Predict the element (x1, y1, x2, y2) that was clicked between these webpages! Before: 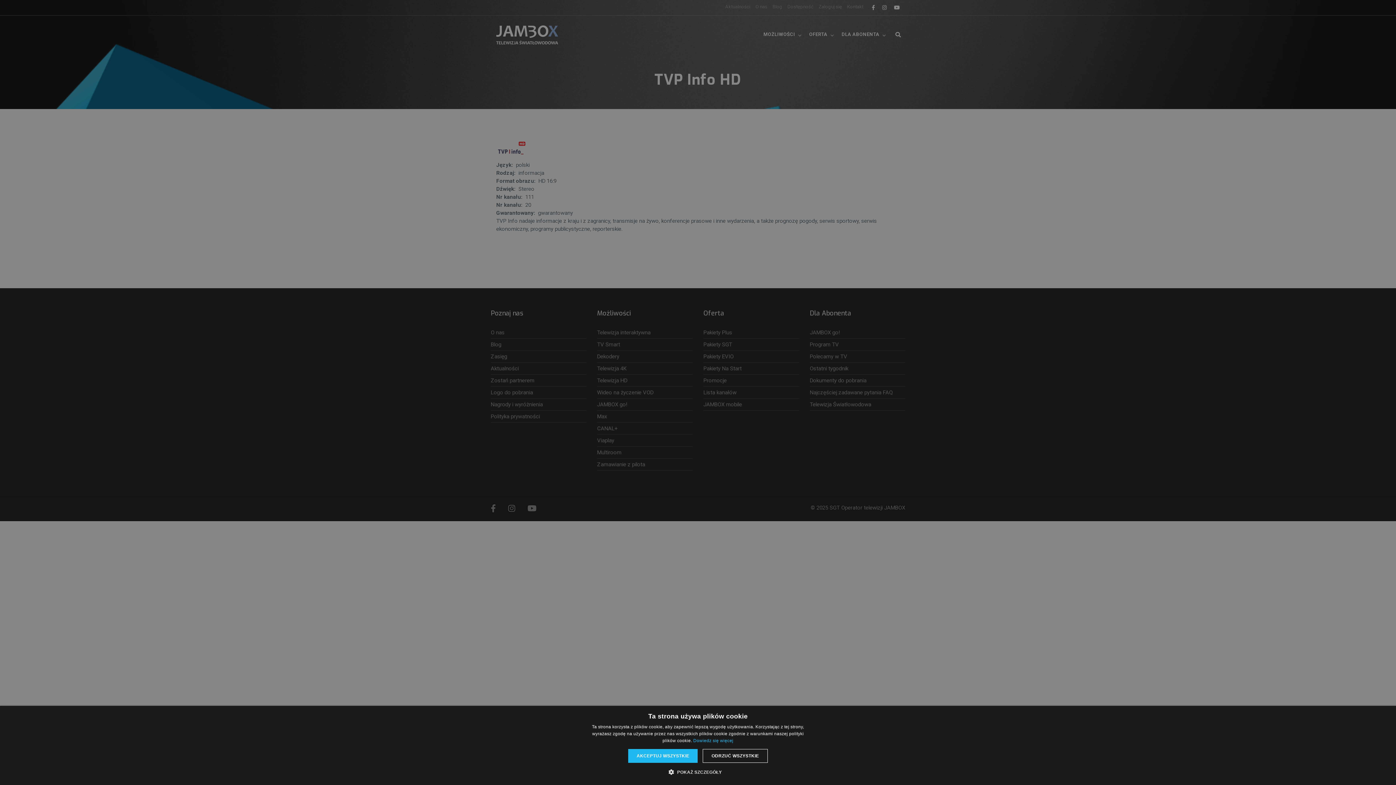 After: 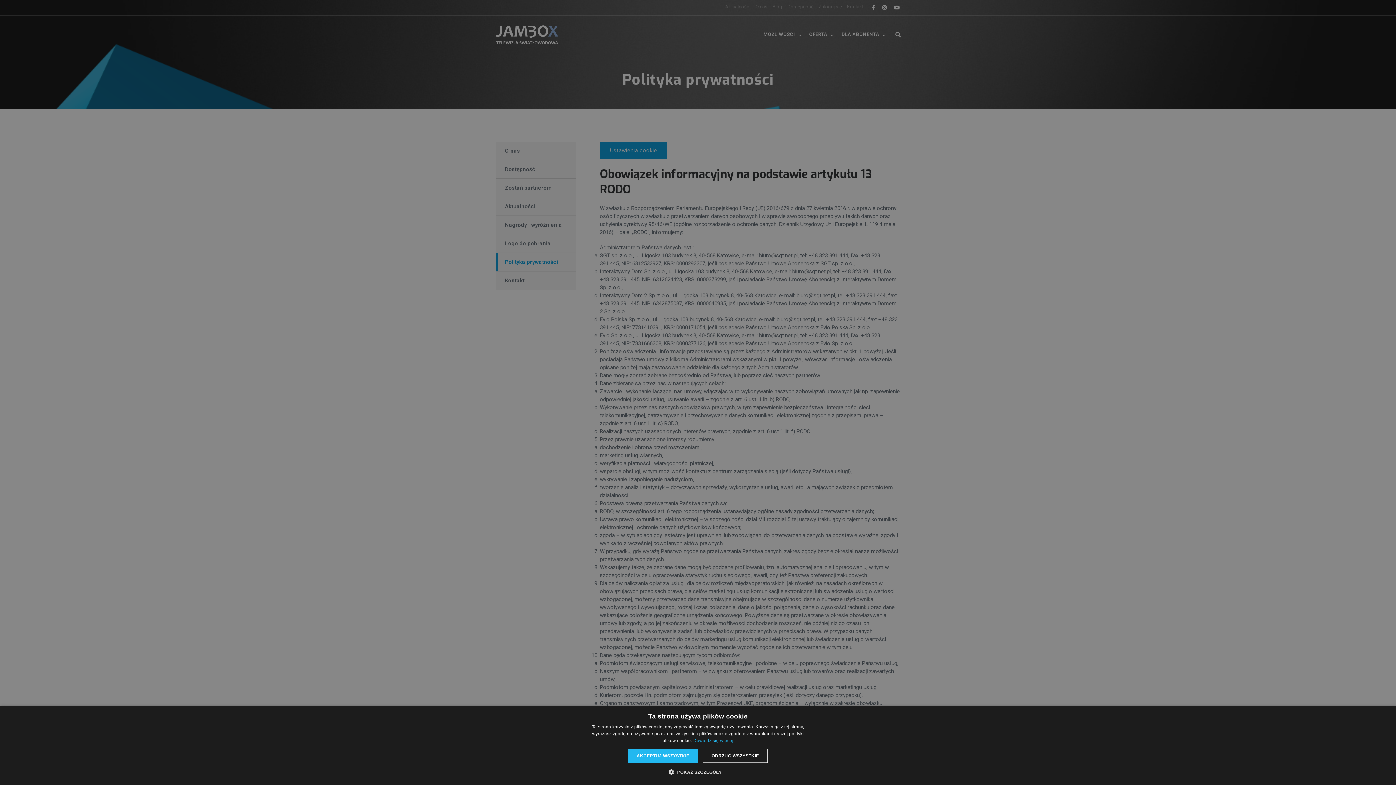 Action: bbox: (693, 738, 733, 743) label: Dowiedz się więcej